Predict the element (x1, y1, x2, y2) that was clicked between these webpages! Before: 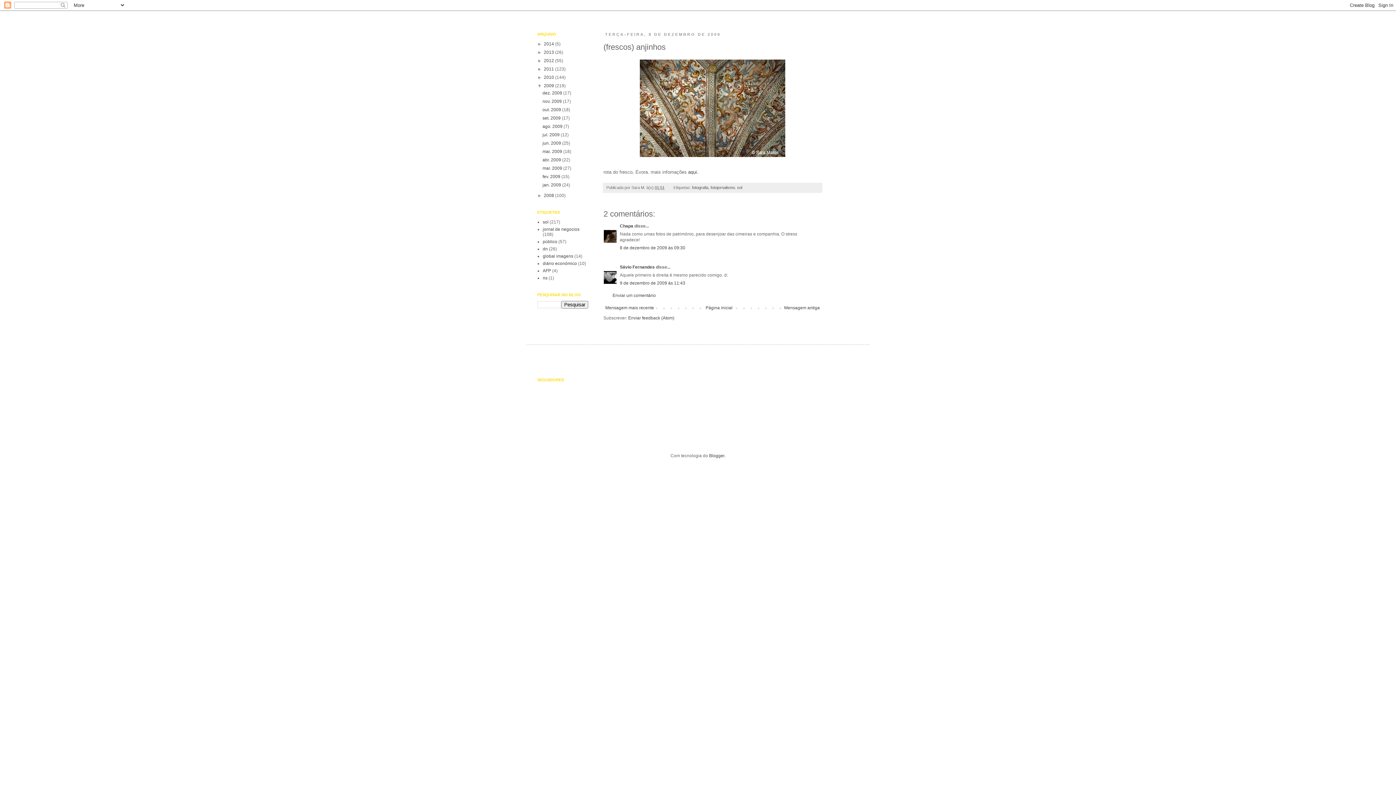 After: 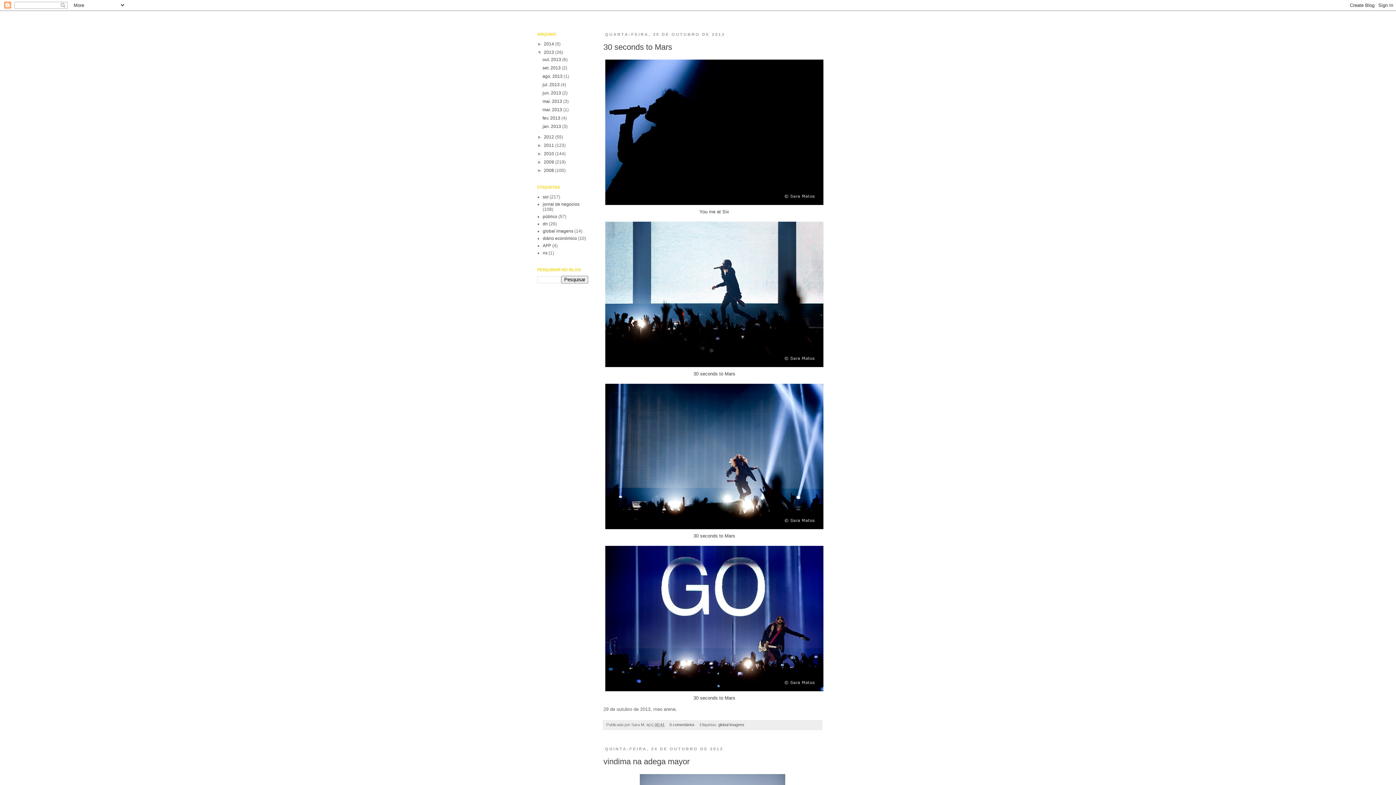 Action: bbox: (544, 49, 555, 54) label: 2013 